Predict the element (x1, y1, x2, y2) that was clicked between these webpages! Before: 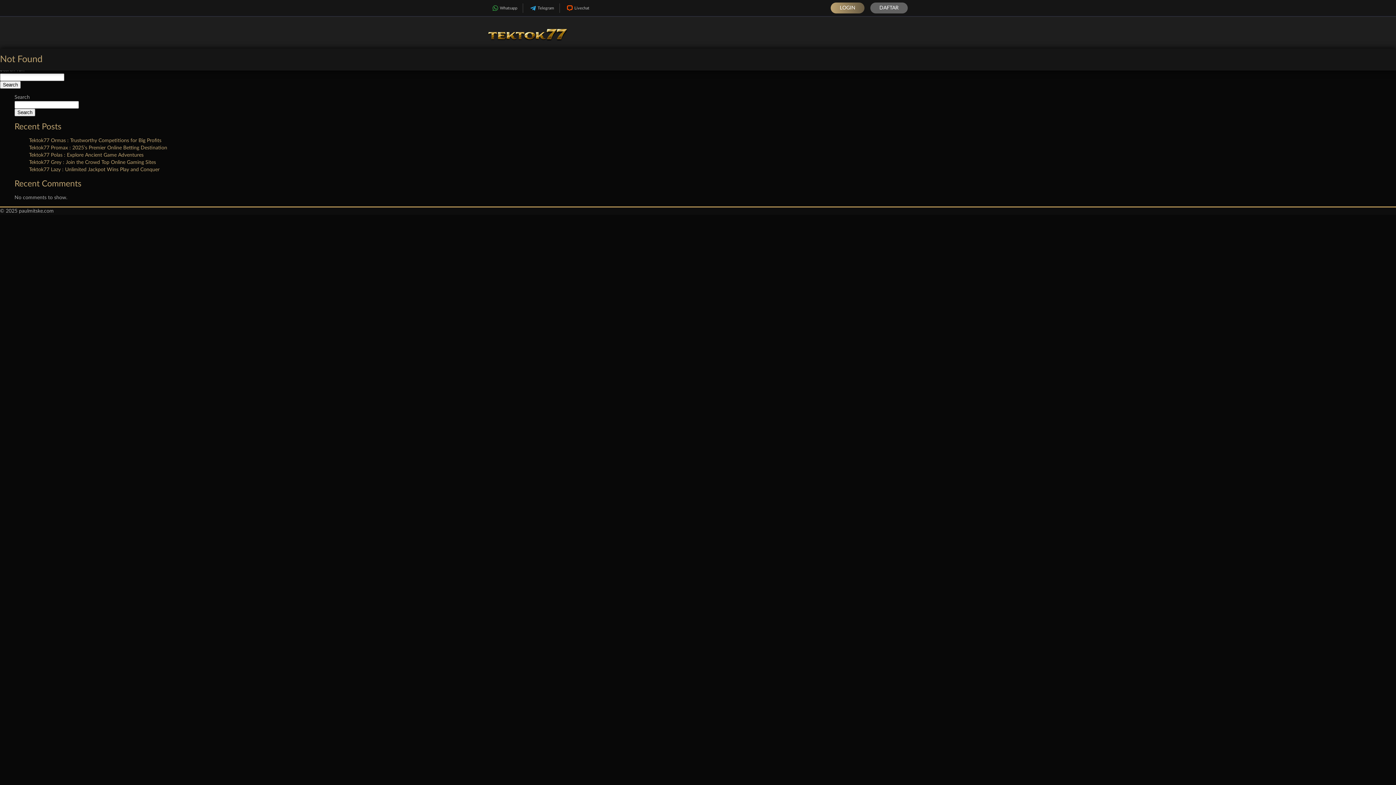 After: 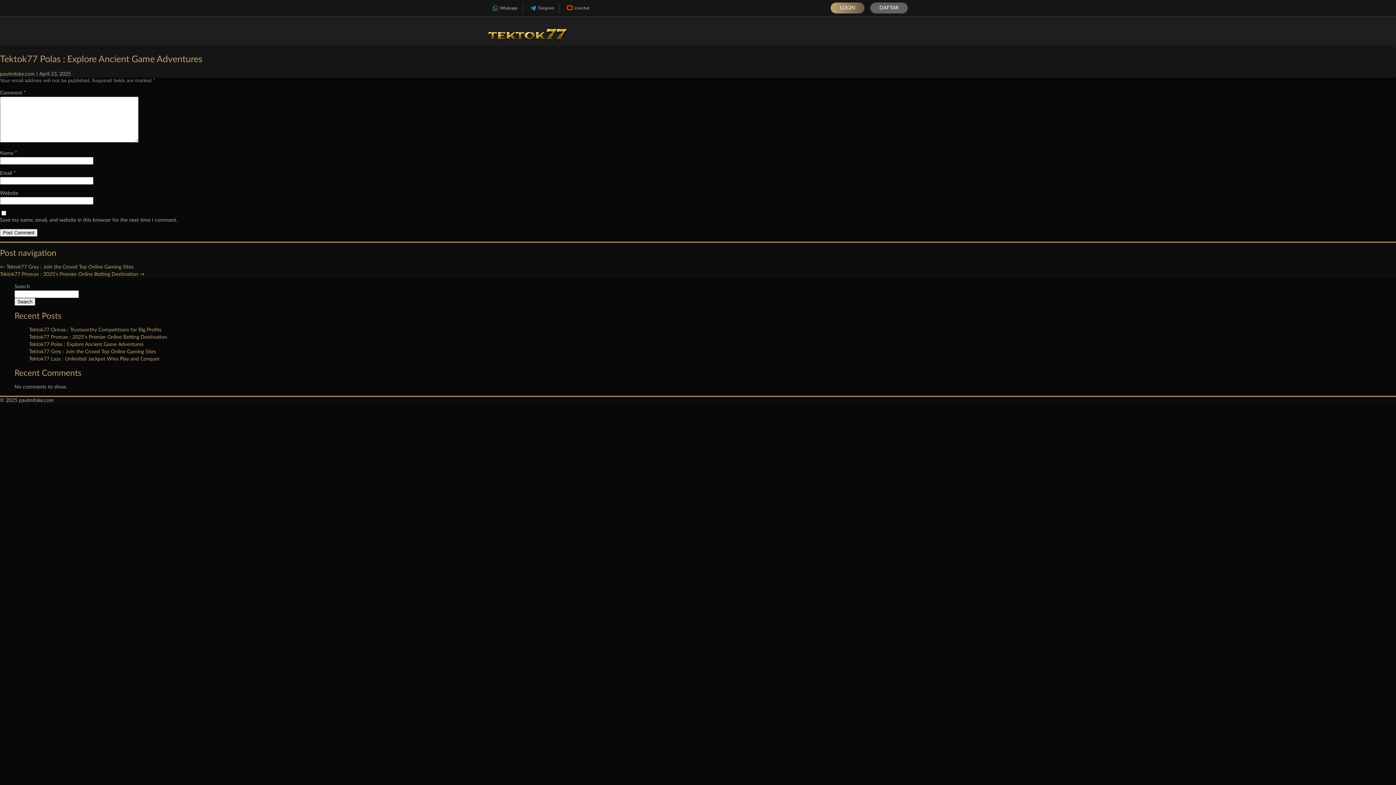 Action: bbox: (29, 152, 143, 157) label: Tektok77 Polas : Explore Ancient Game Adventures